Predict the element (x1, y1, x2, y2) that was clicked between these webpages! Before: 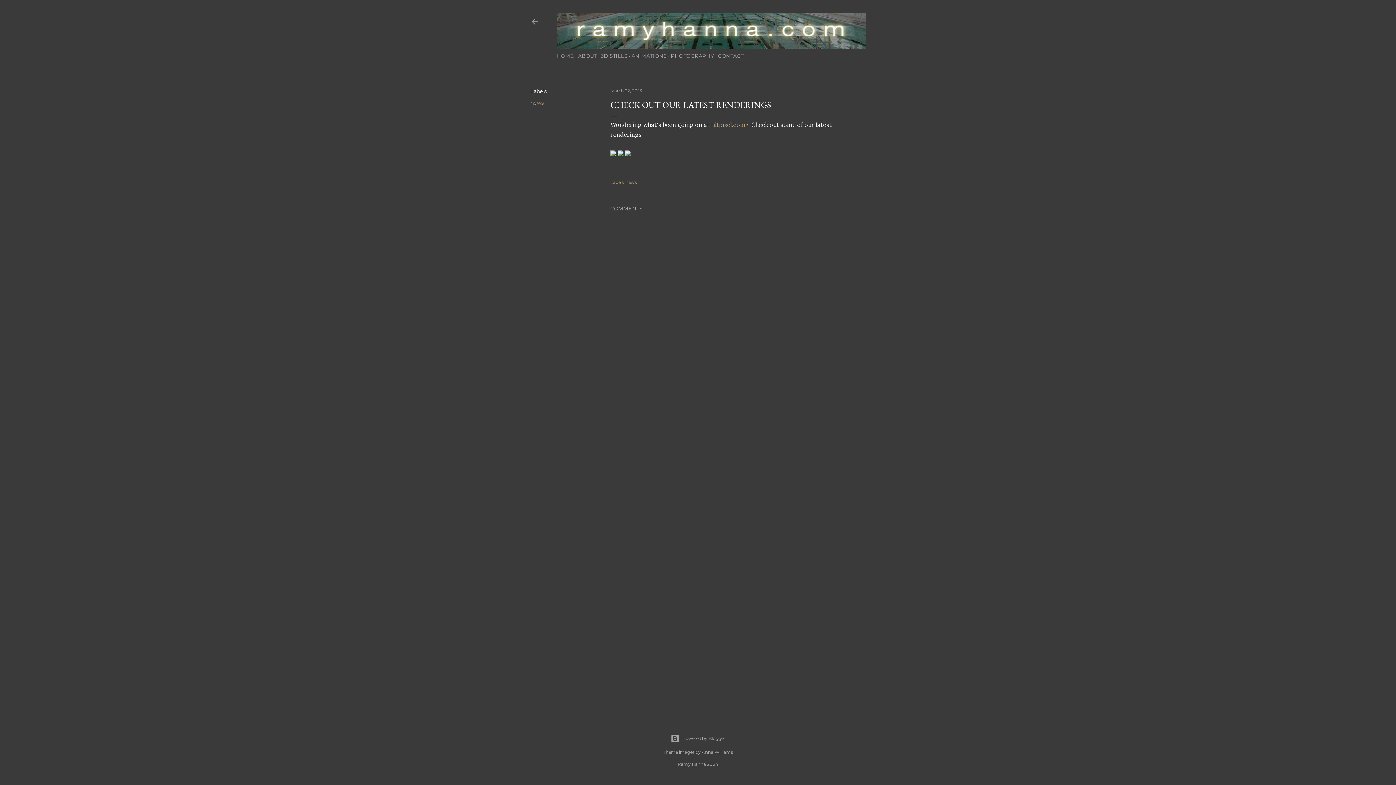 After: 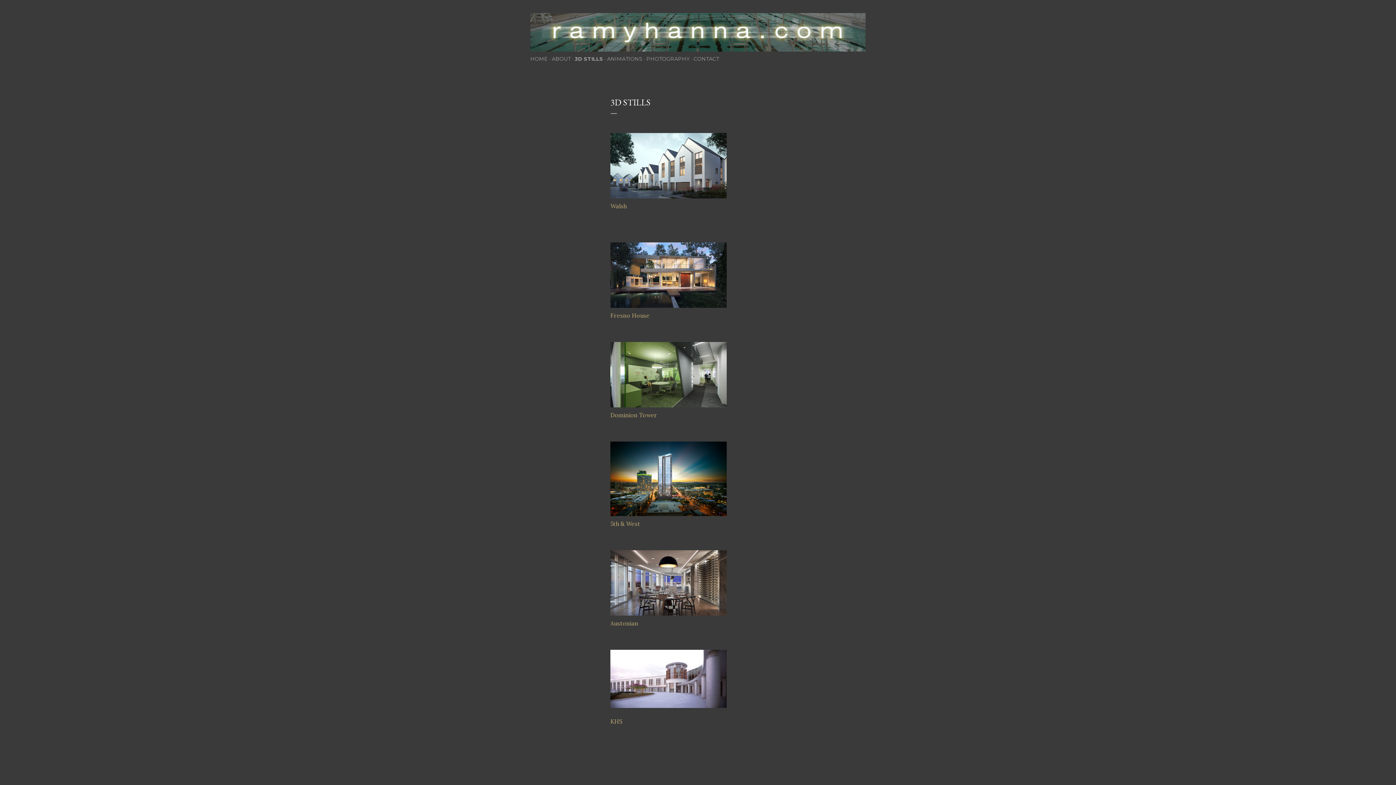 Action: label: 3D STILLS bbox: (601, 52, 627, 59)